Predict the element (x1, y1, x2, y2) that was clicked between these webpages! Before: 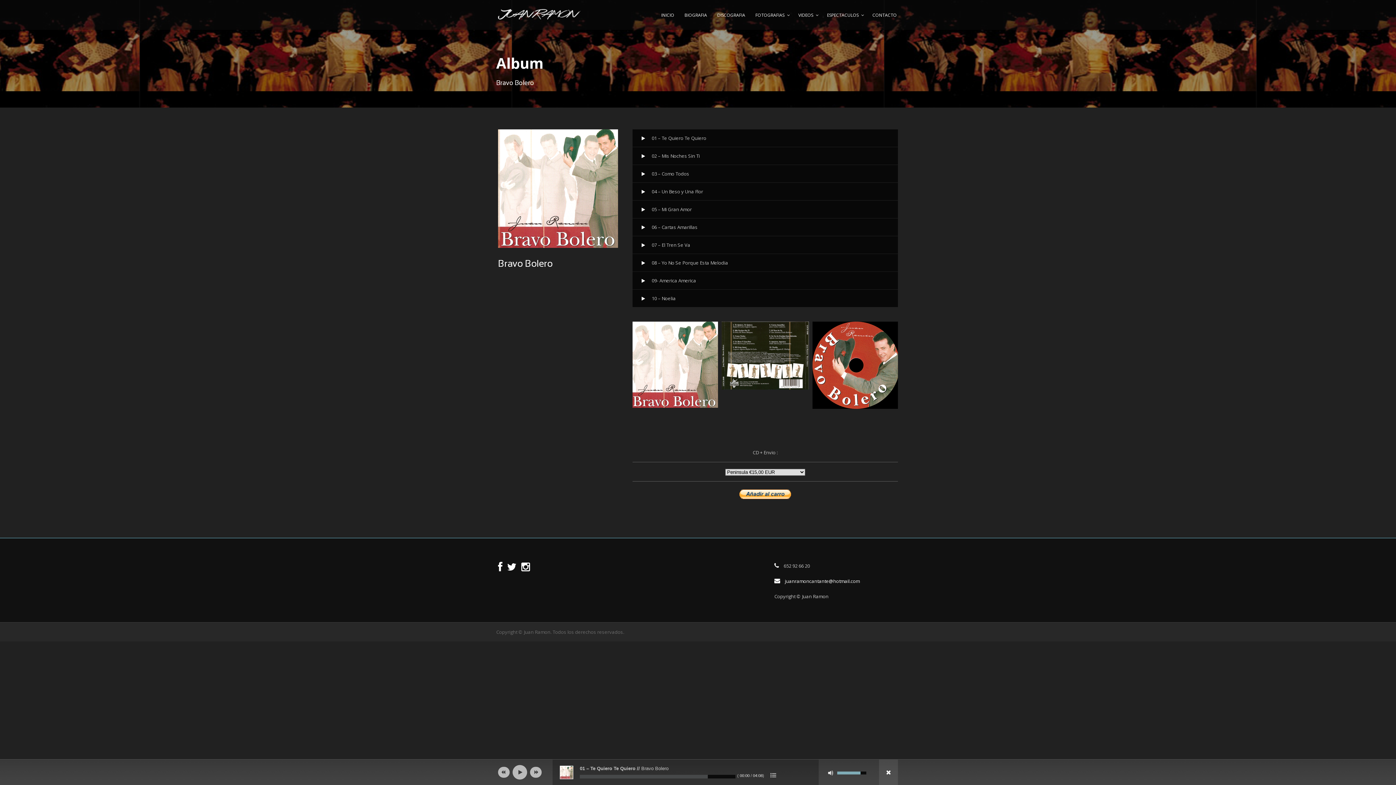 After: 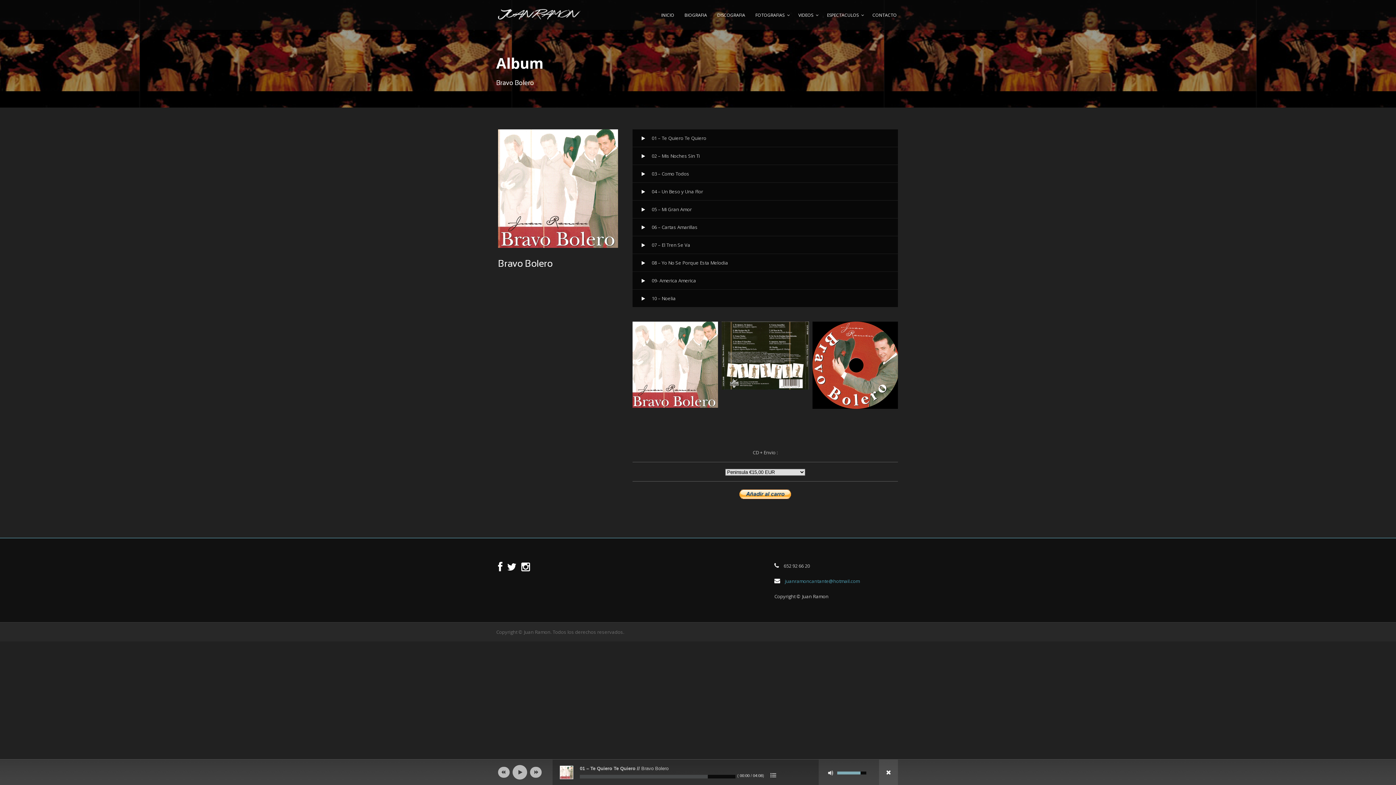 Action: bbox: (785, 578, 859, 584) label: juanramoncantante@hotmail.com